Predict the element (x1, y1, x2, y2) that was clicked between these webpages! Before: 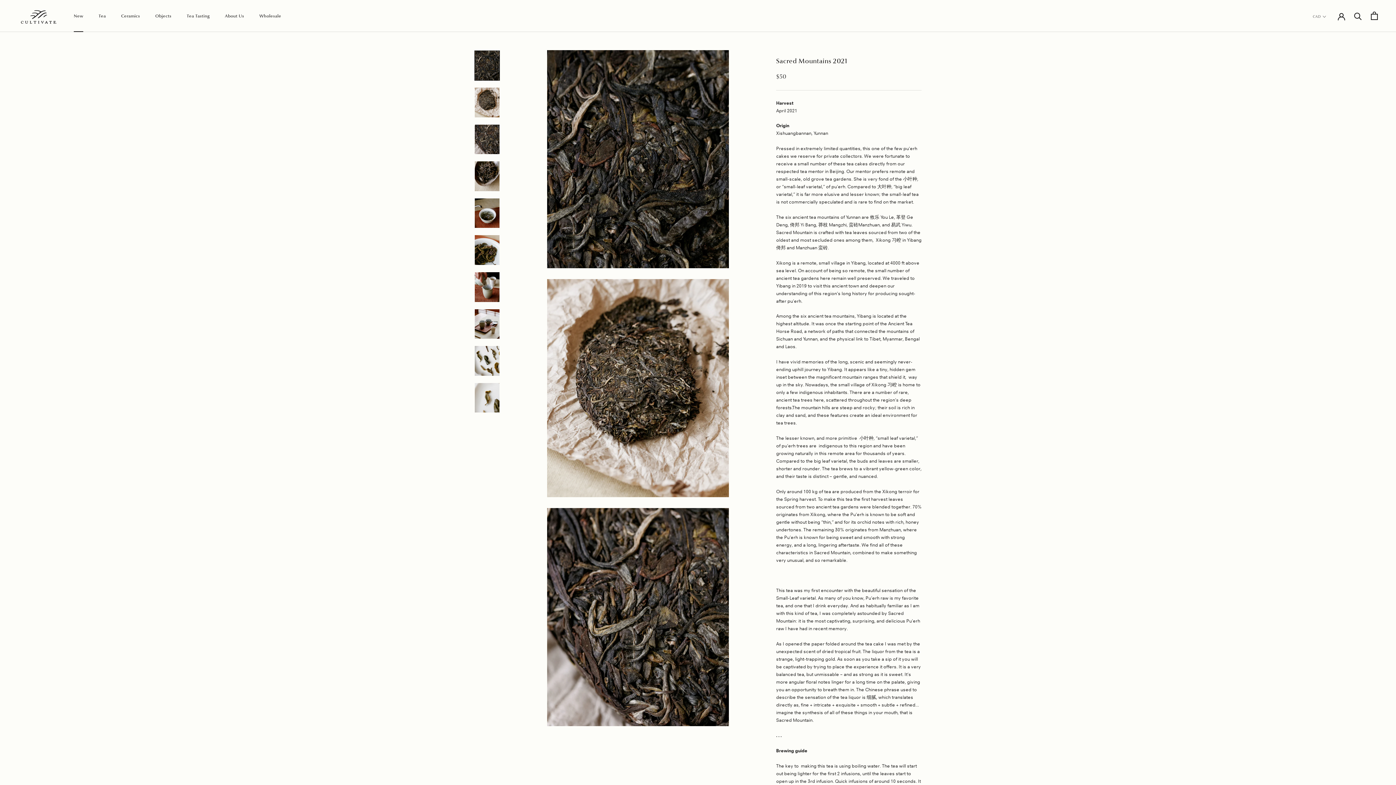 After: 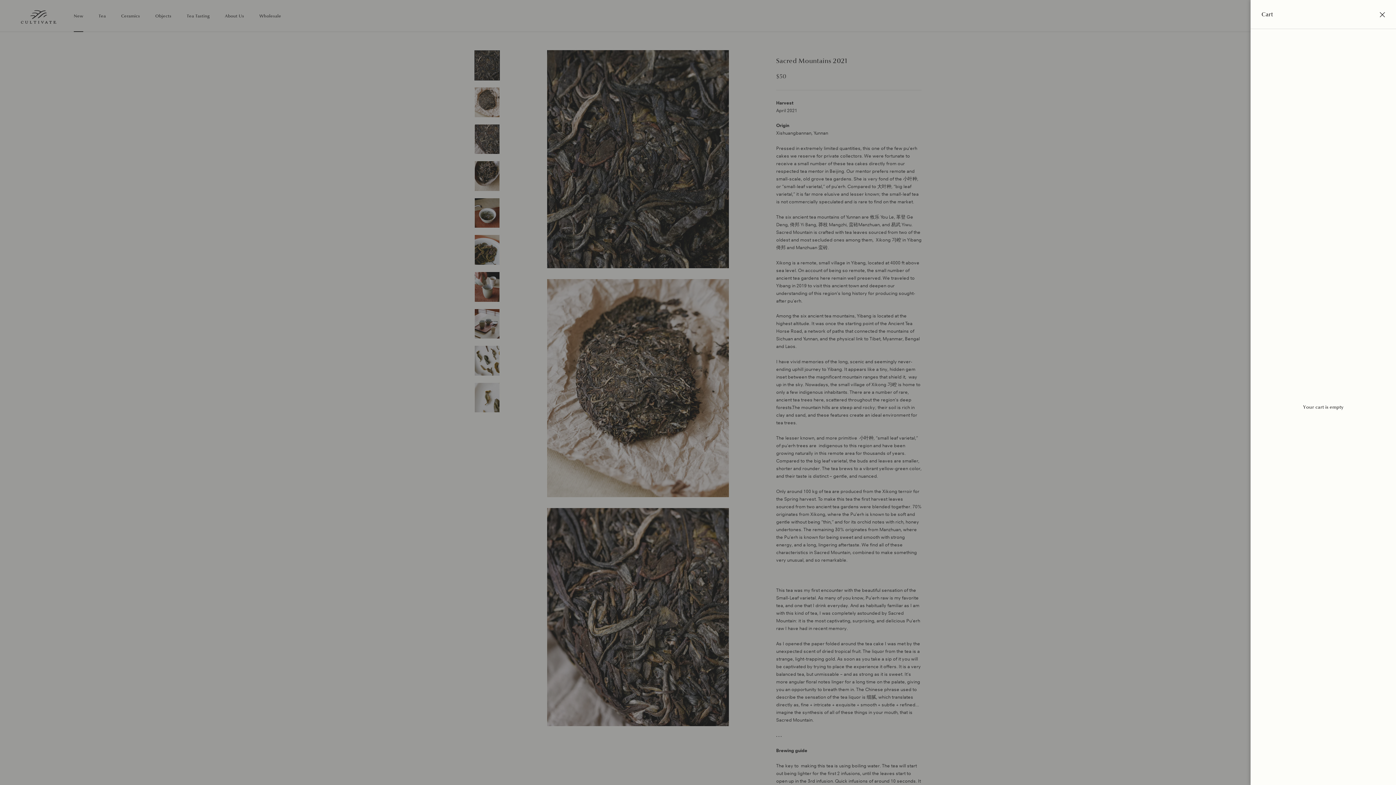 Action: label: Open cart bbox: (1371, 11, 1378, 20)